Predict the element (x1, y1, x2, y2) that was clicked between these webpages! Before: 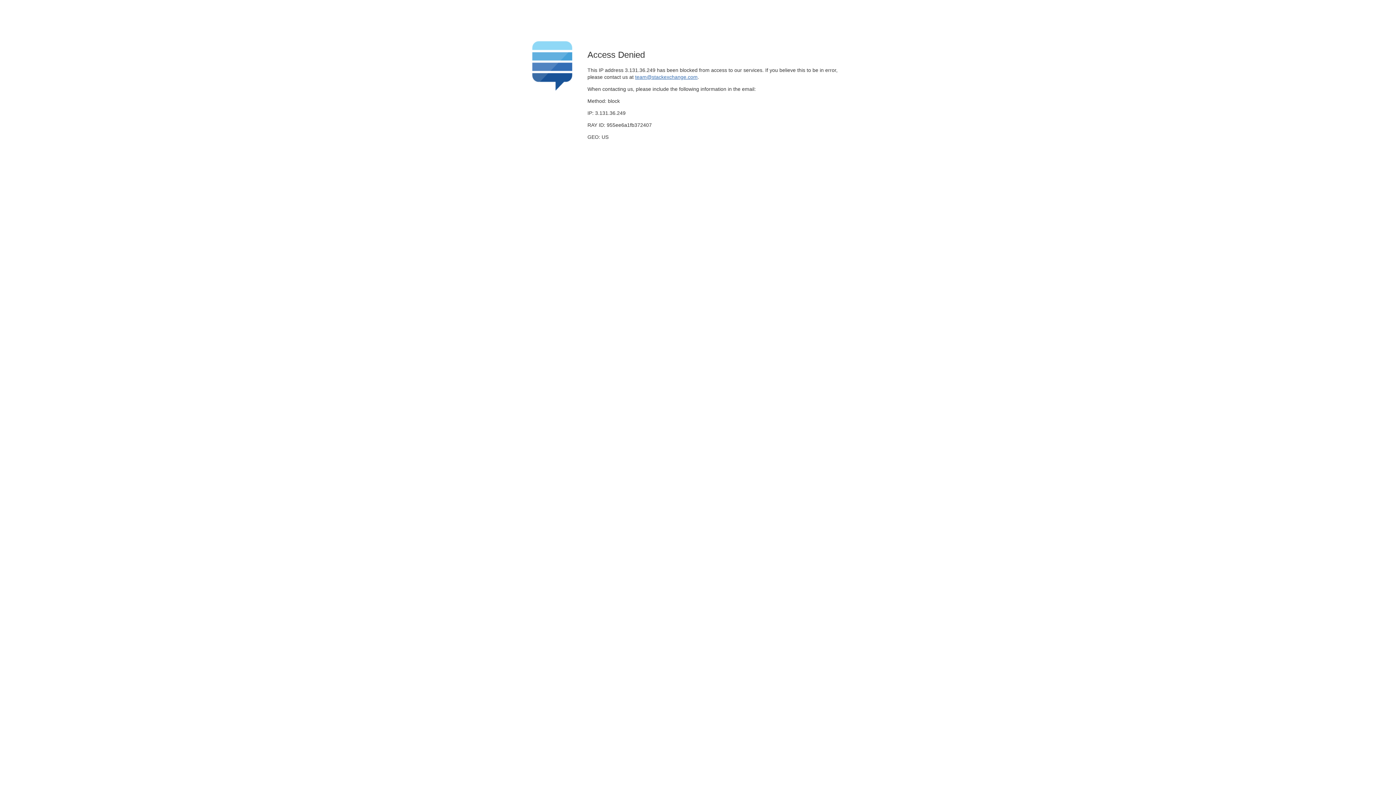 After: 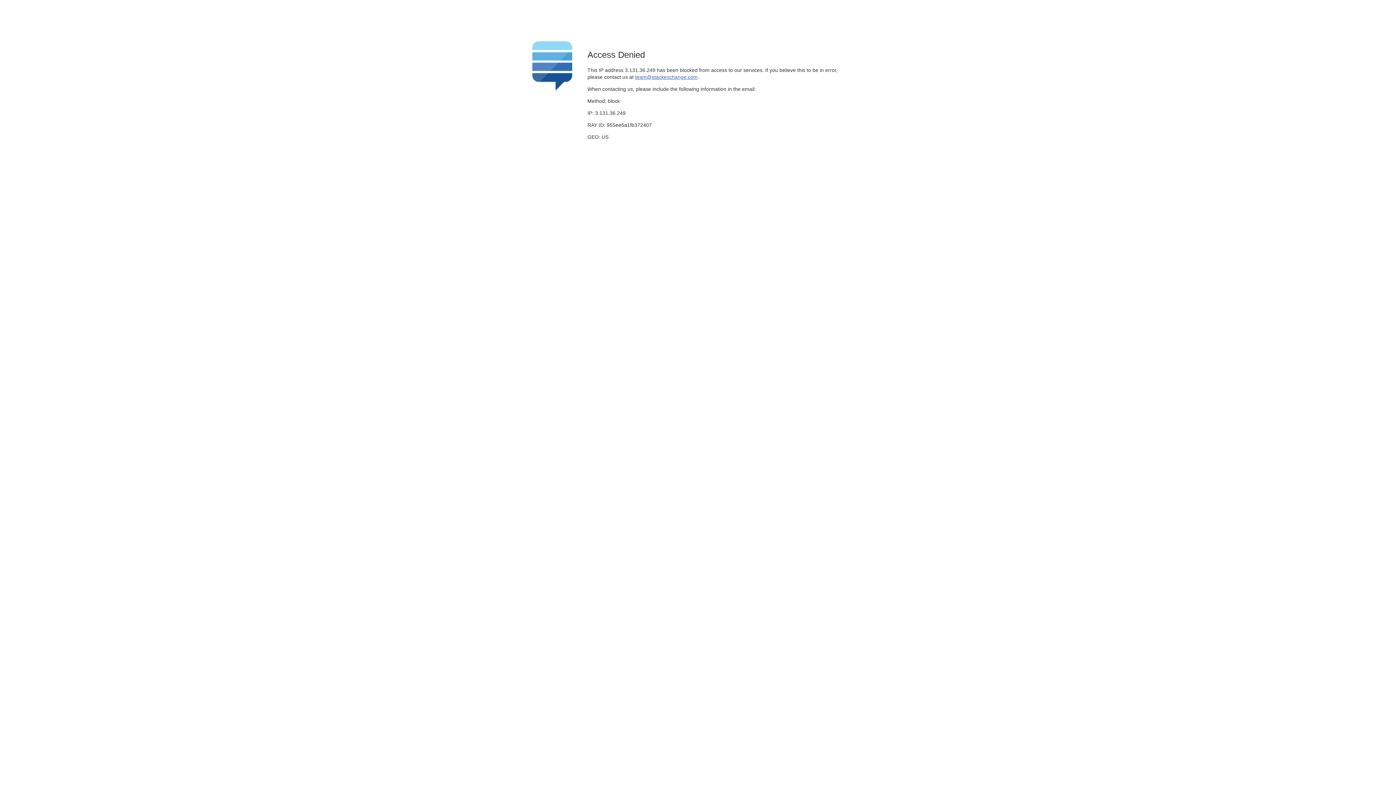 Action: label: team@stackexchange.com bbox: (635, 74, 697, 79)